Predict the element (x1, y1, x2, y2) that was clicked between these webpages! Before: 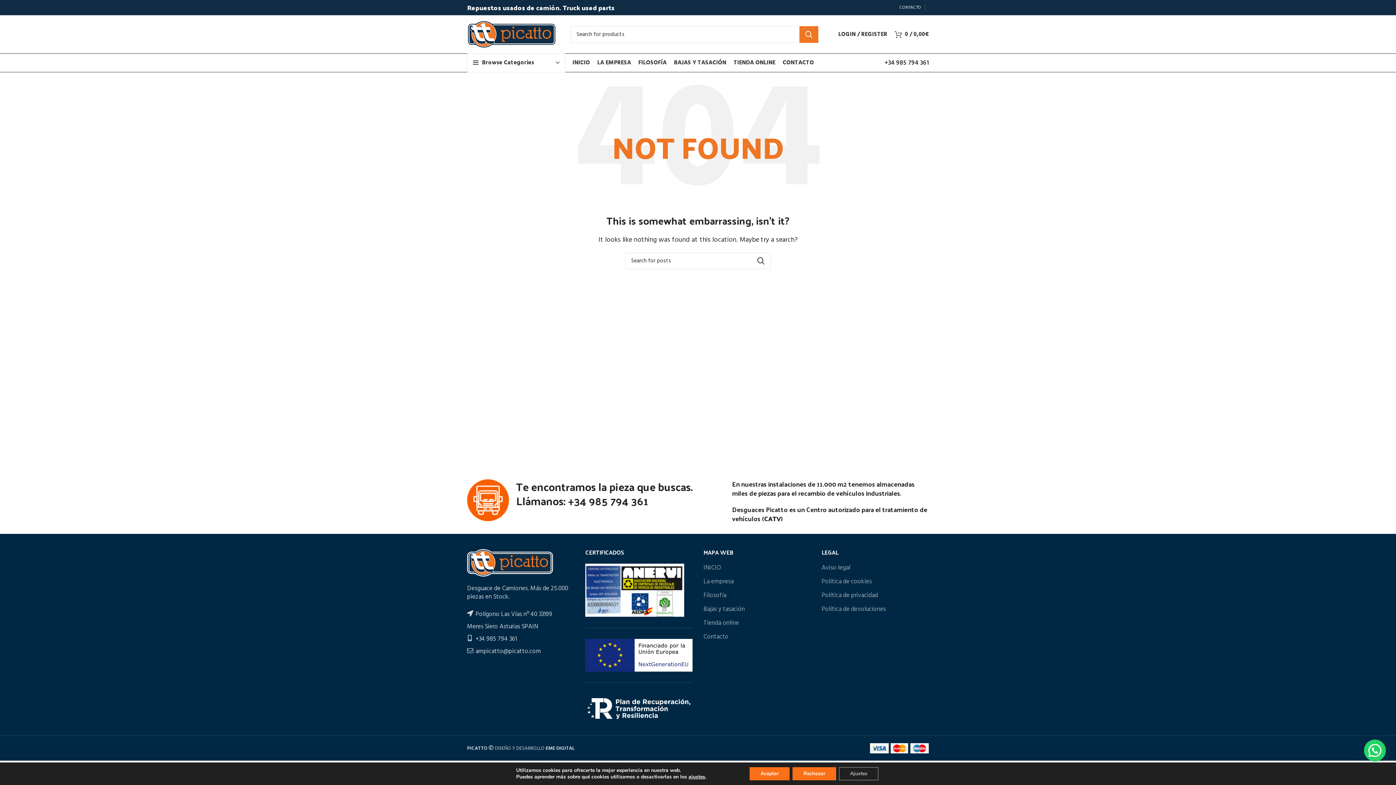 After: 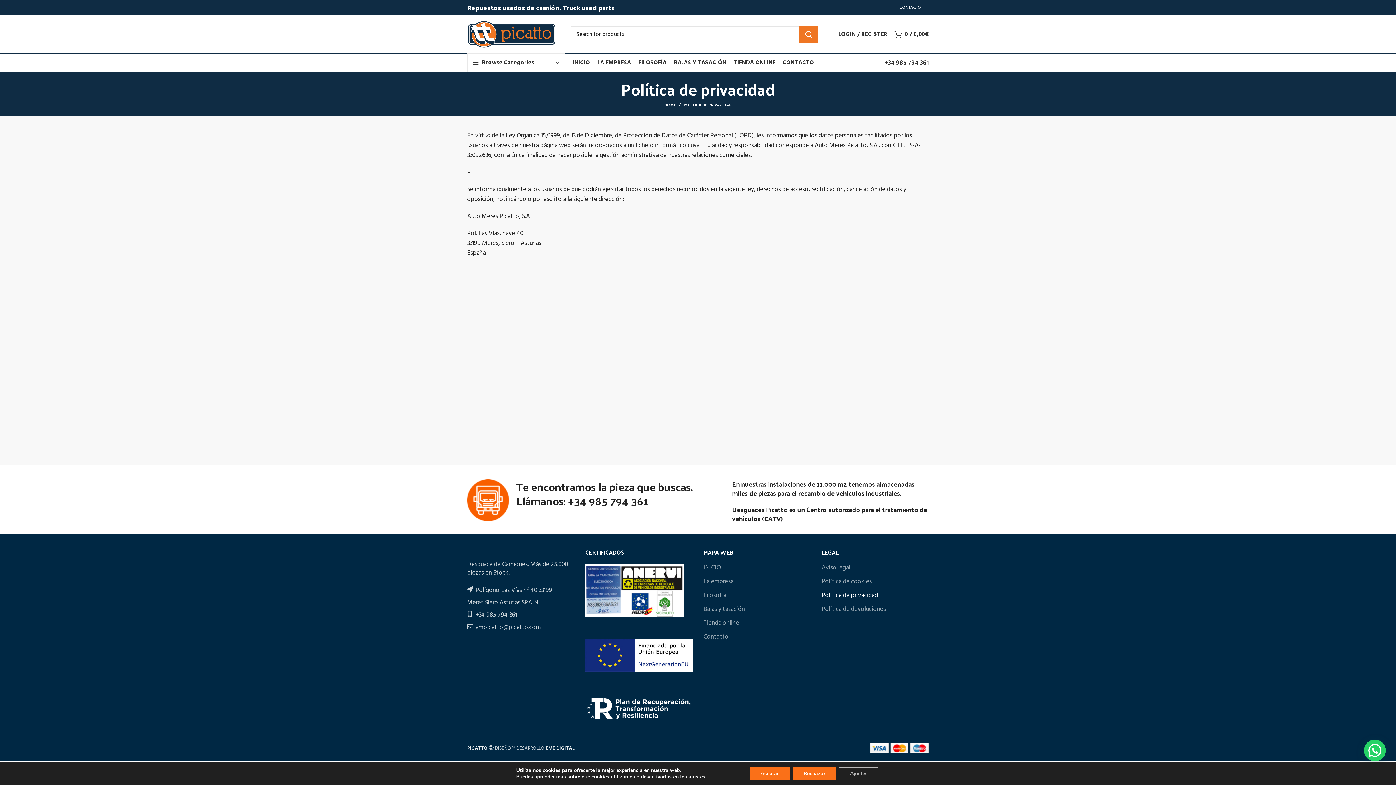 Action: label: Política de privacidad bbox: (821, 591, 878, 600)